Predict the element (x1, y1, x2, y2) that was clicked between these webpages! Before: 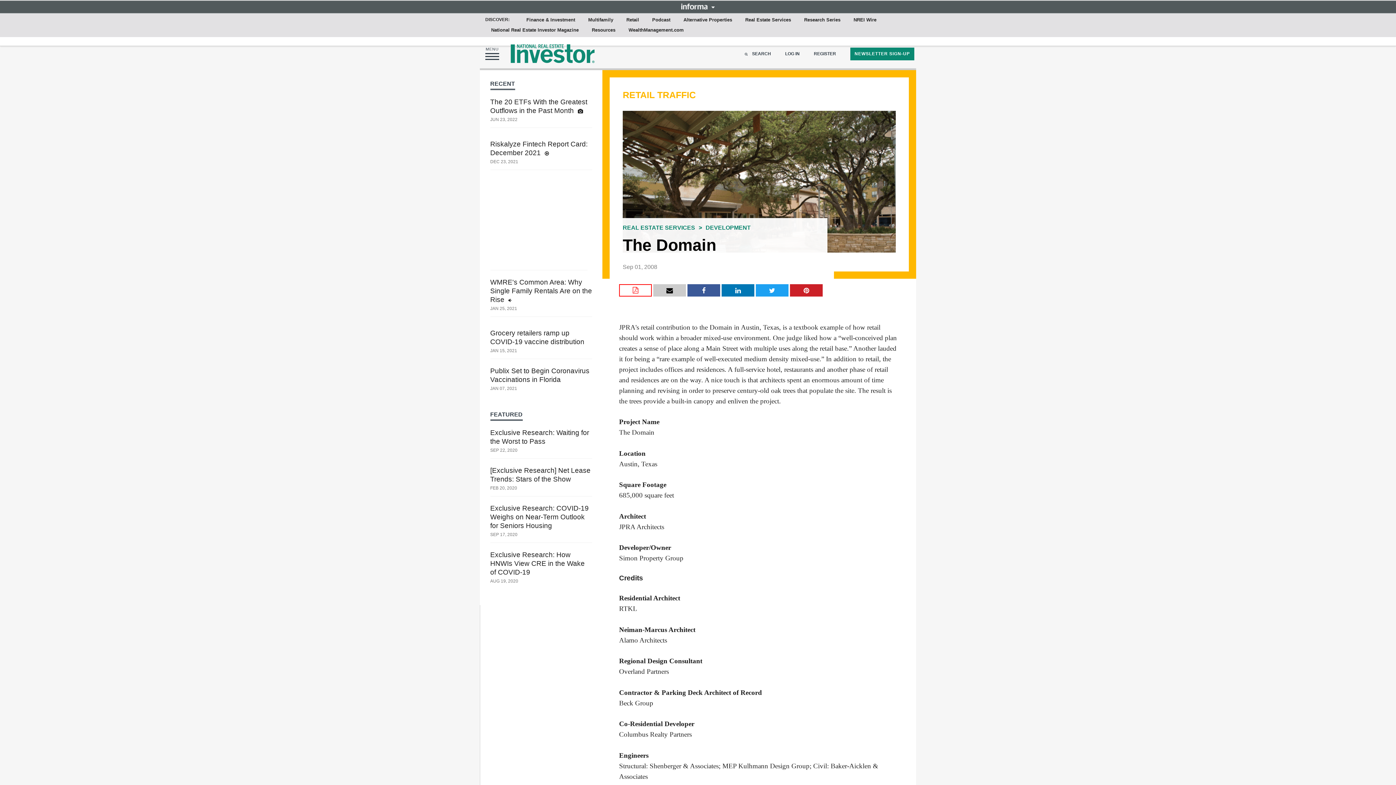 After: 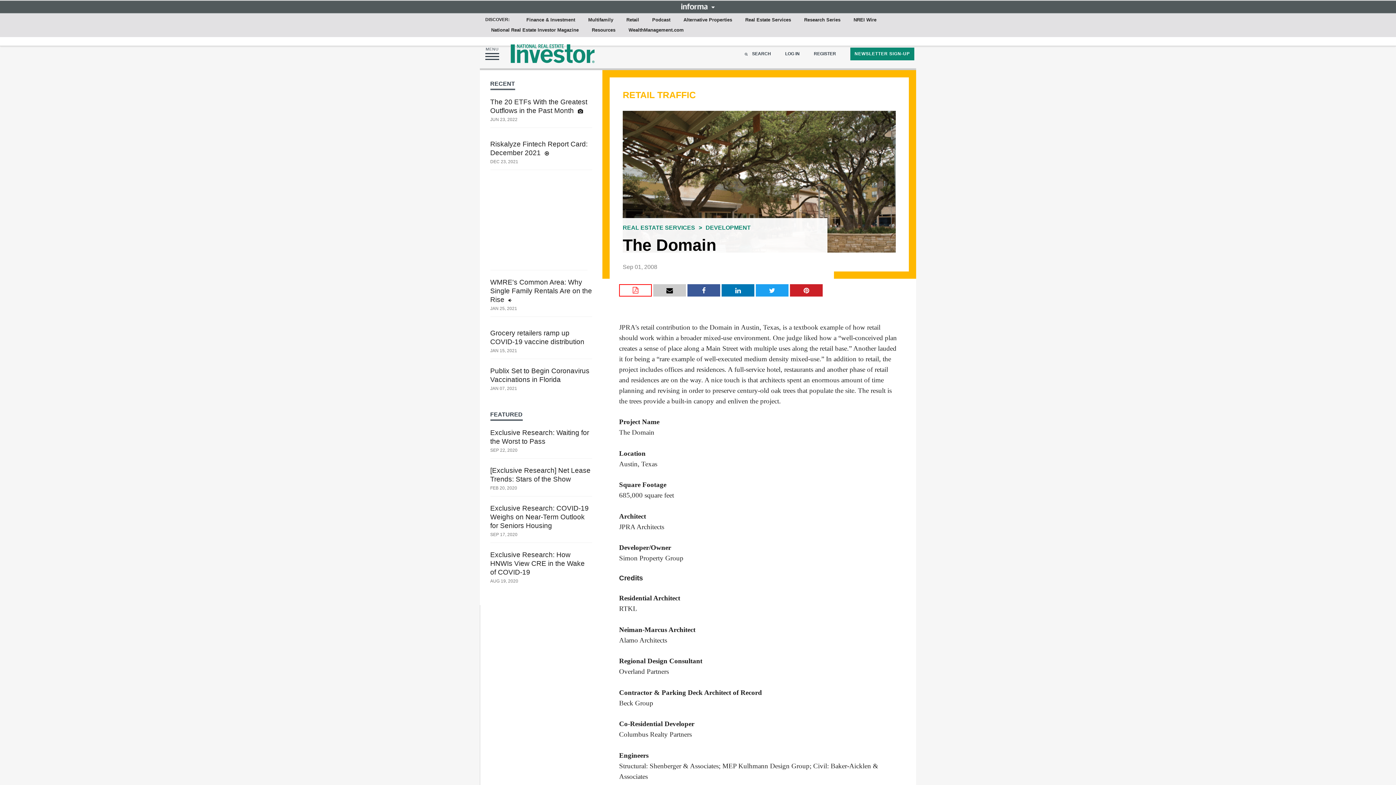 Action: label: MENU bbox: (480, 37, 505, 69)